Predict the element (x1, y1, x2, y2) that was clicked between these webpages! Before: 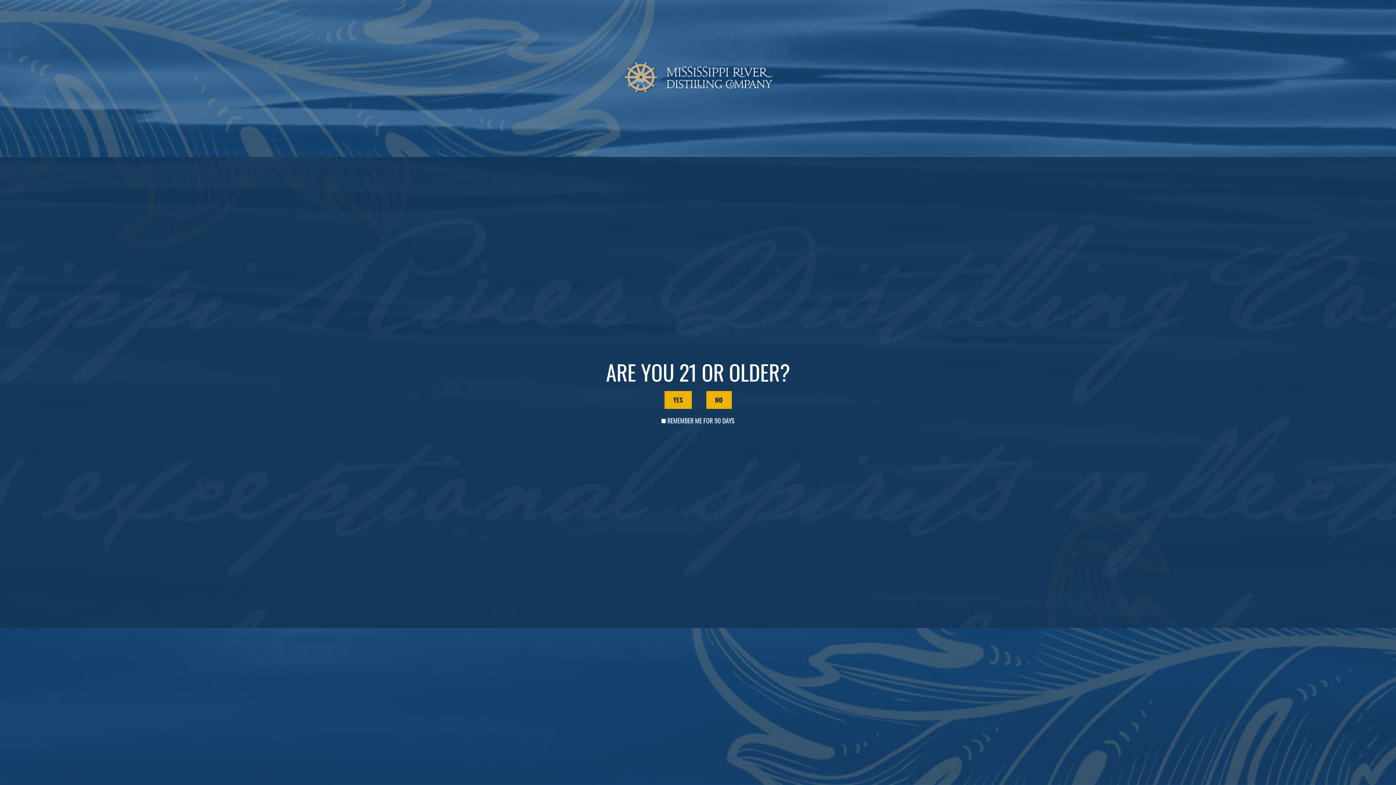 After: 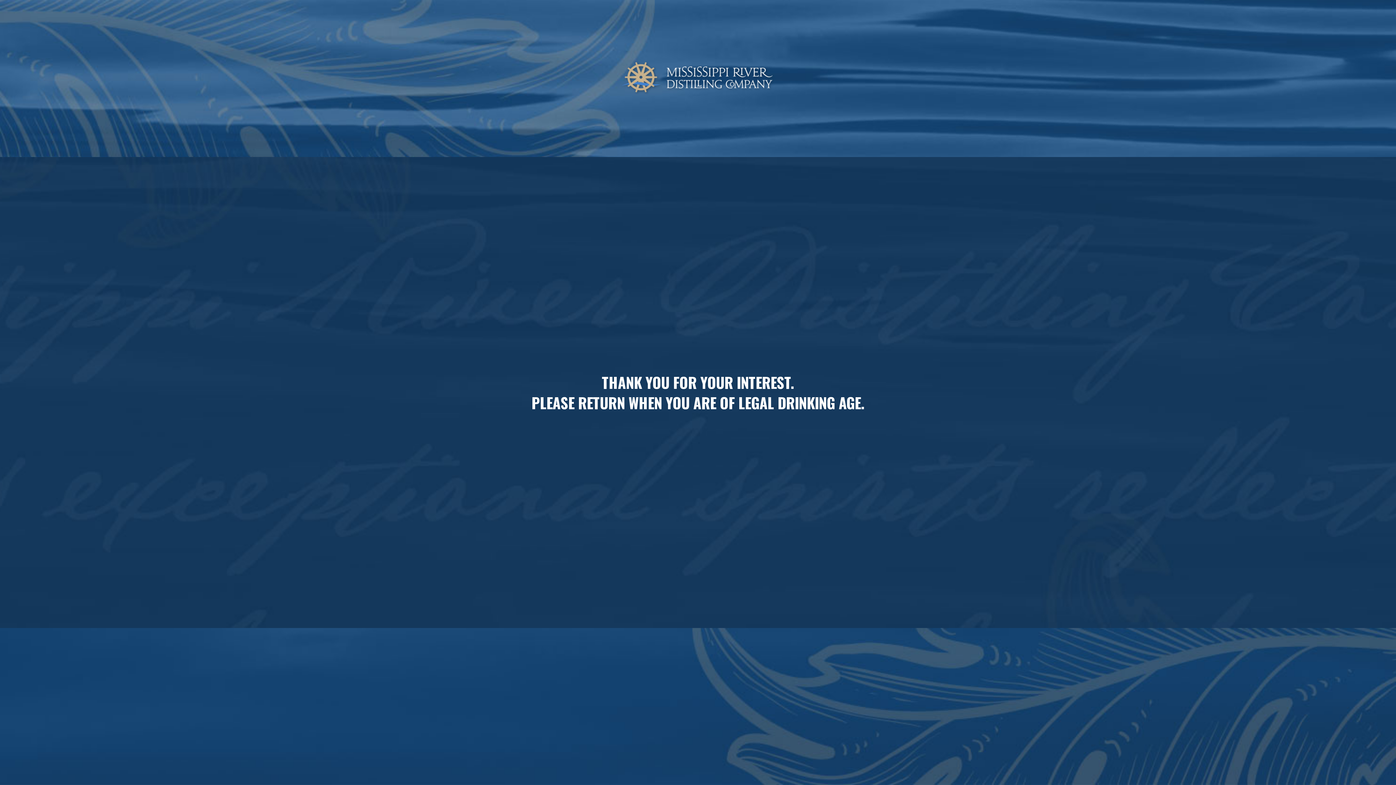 Action: label: NO bbox: (706, 391, 731, 409)